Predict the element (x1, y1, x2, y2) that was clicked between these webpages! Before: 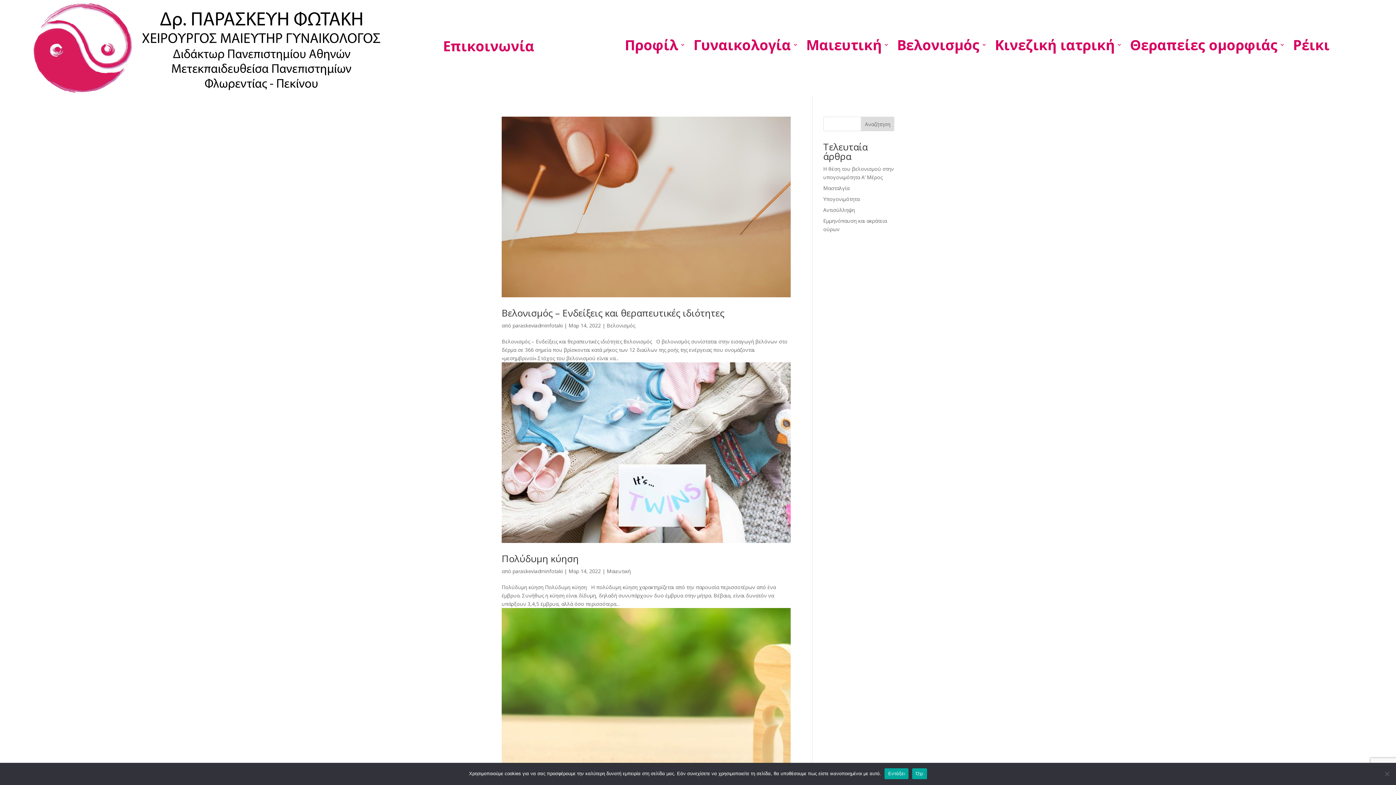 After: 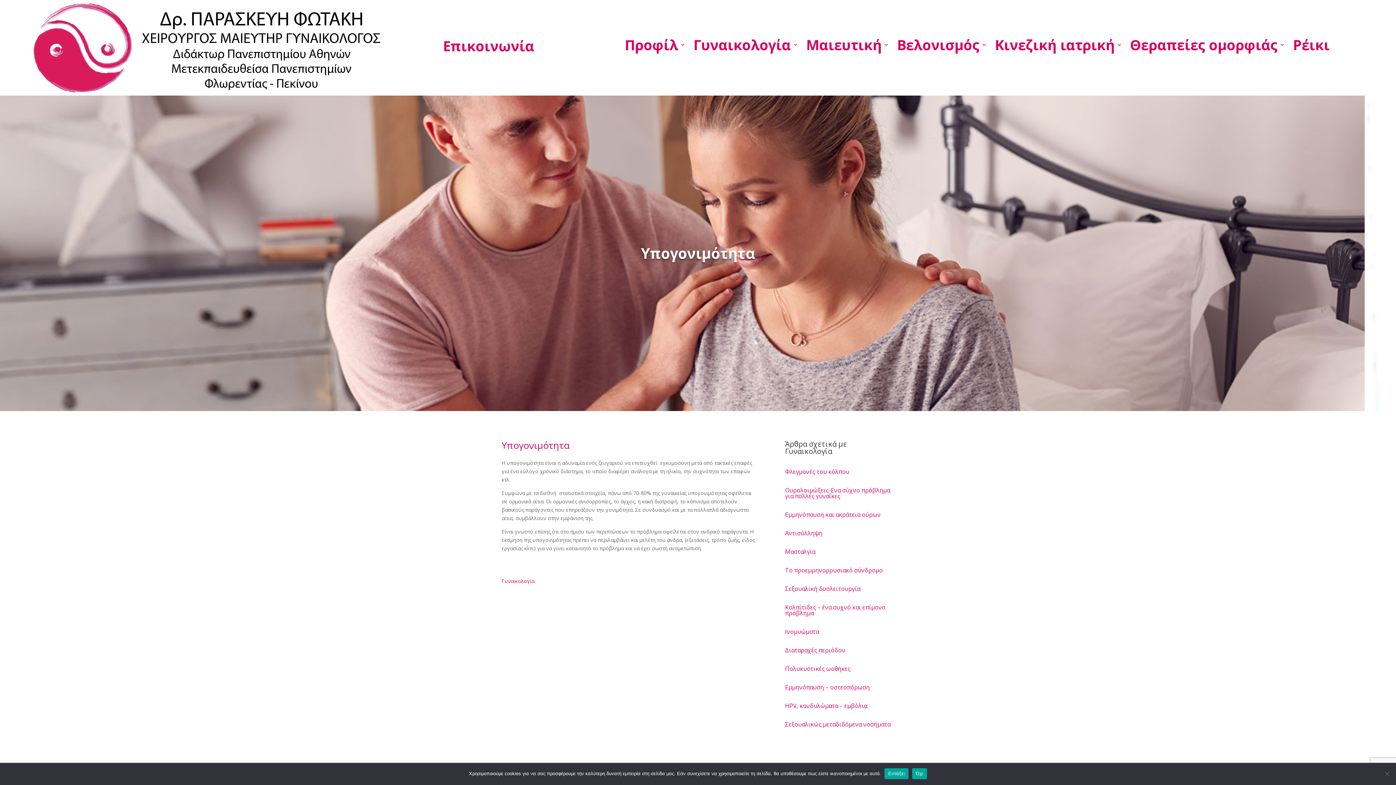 Action: label: Υπογονιμότητα bbox: (823, 195, 859, 202)